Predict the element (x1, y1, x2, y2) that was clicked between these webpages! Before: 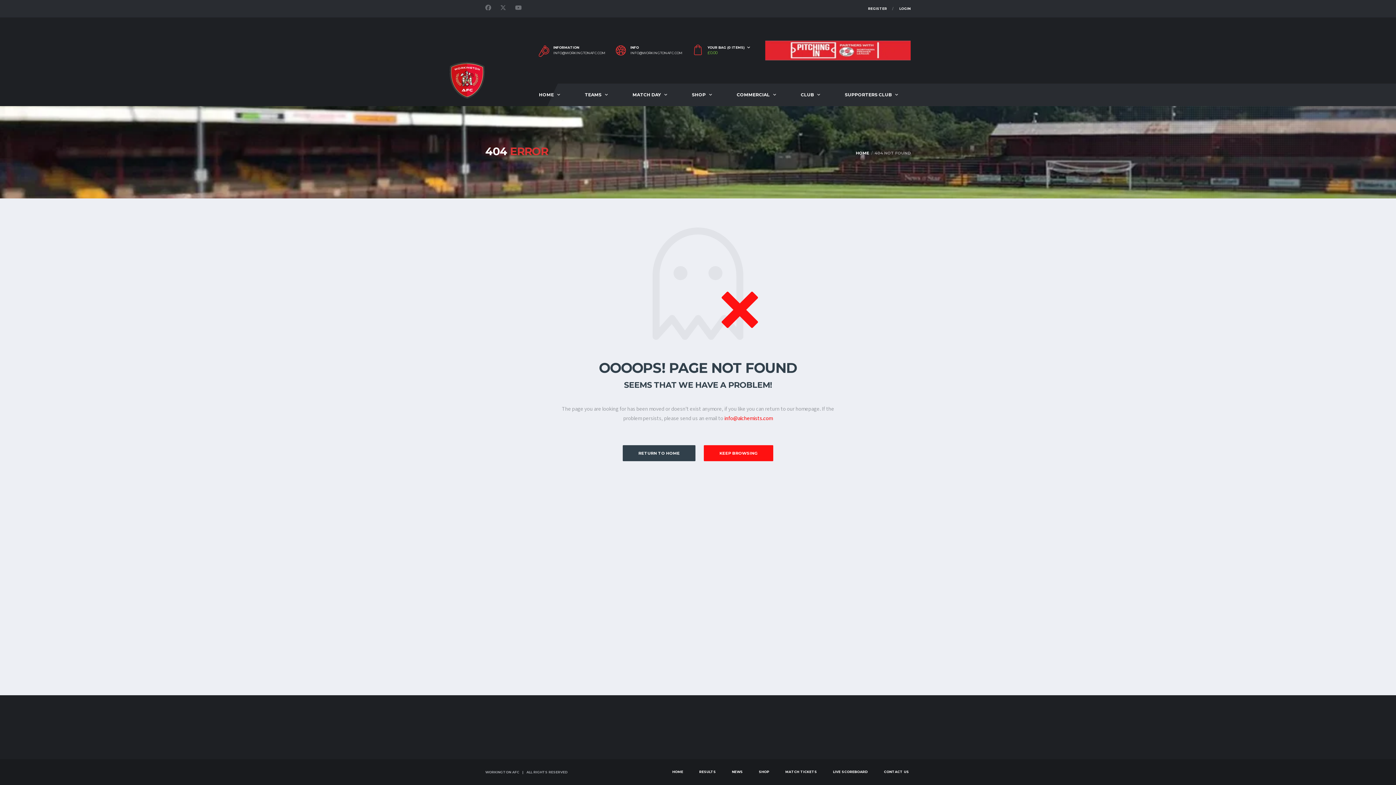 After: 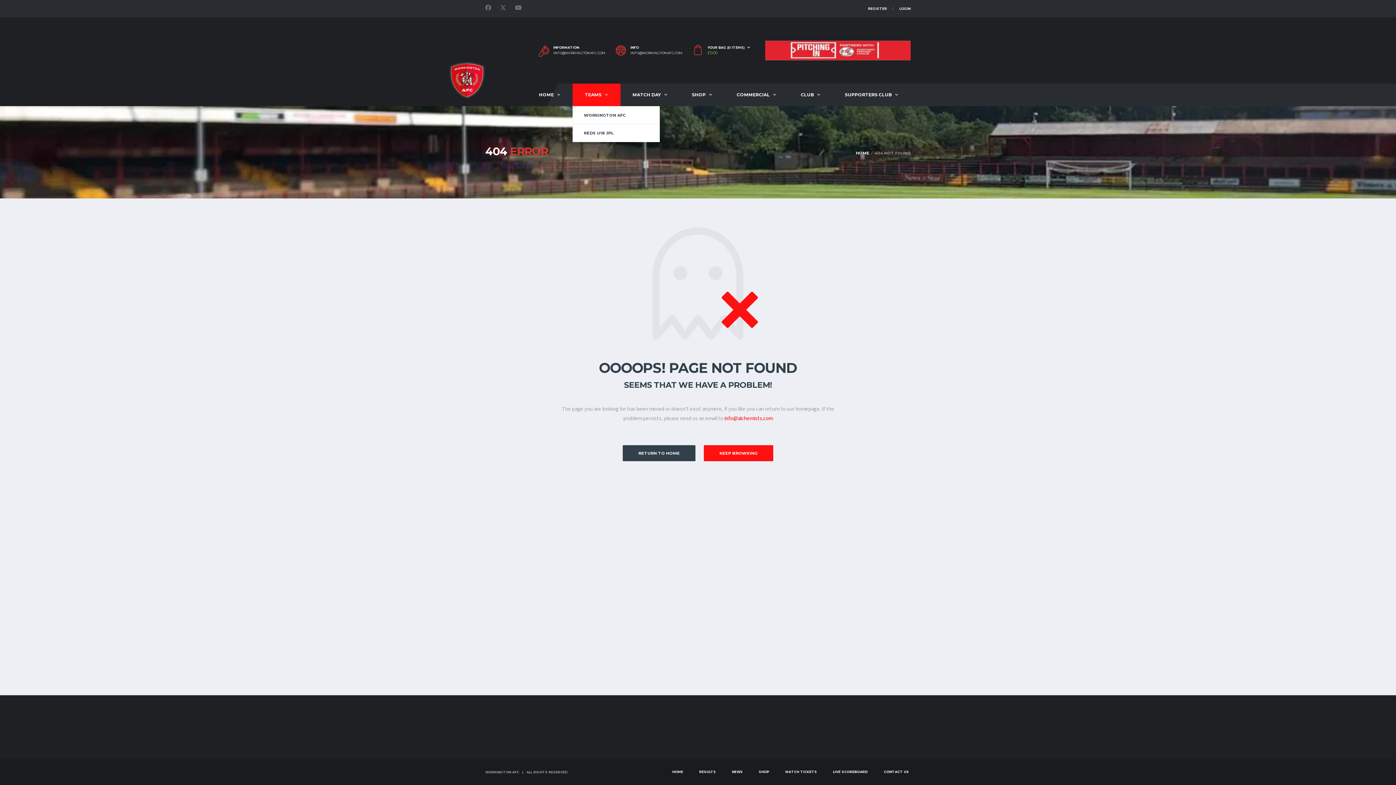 Action: label: TEAMS bbox: (572, 83, 620, 106)